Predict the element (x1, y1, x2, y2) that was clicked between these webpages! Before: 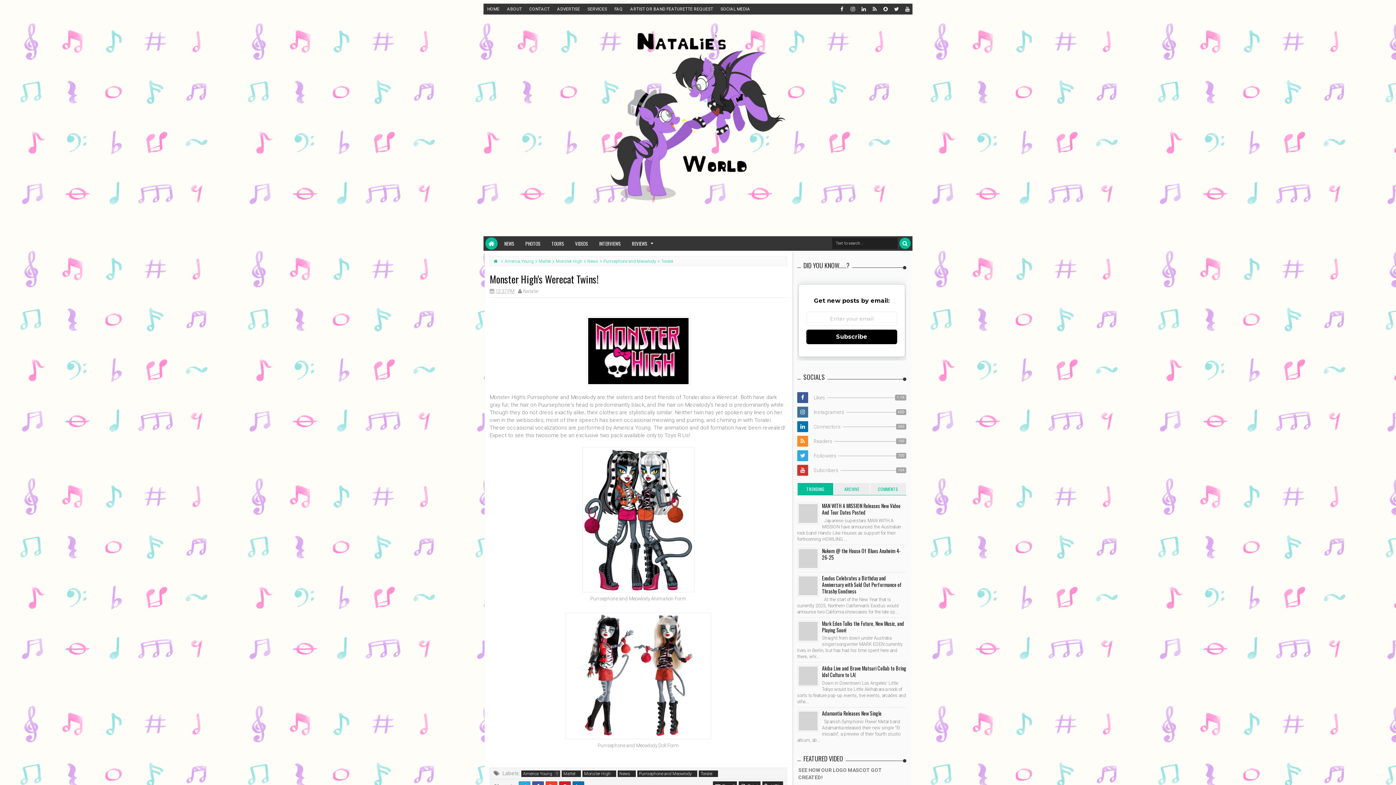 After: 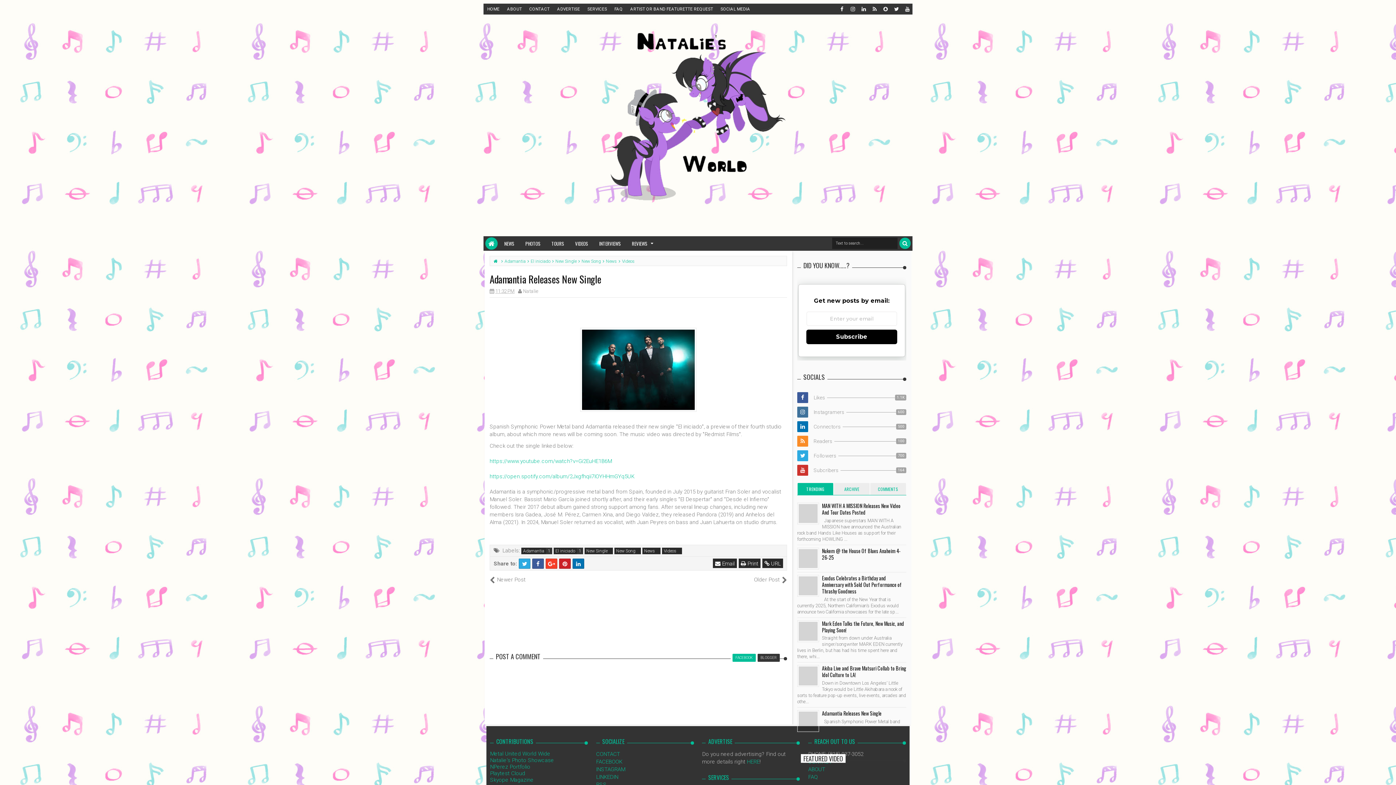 Action: label: Adamantia Releases New Single bbox: (822, 709, 881, 717)